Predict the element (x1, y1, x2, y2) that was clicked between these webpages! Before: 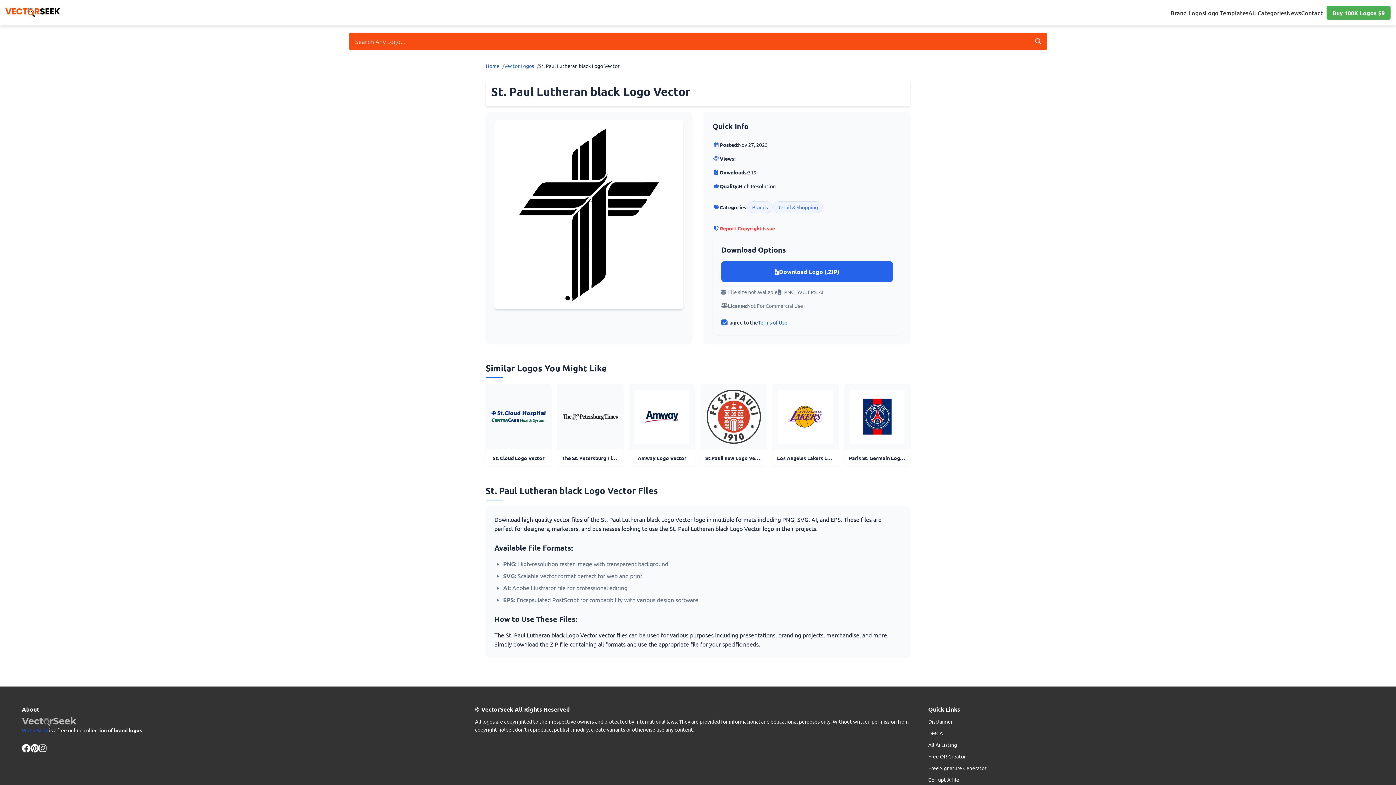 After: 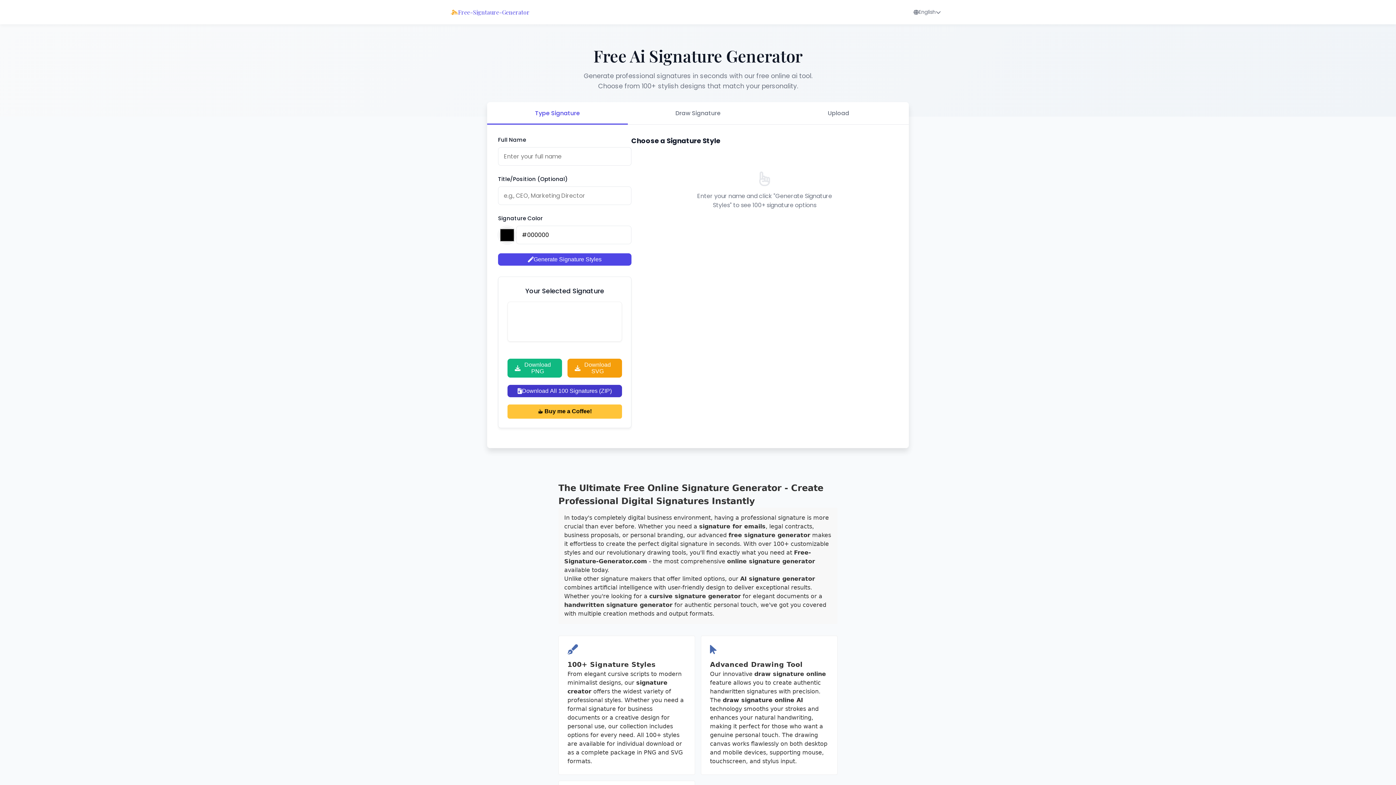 Action: label: Free Signature Generator bbox: (928, 765, 986, 771)